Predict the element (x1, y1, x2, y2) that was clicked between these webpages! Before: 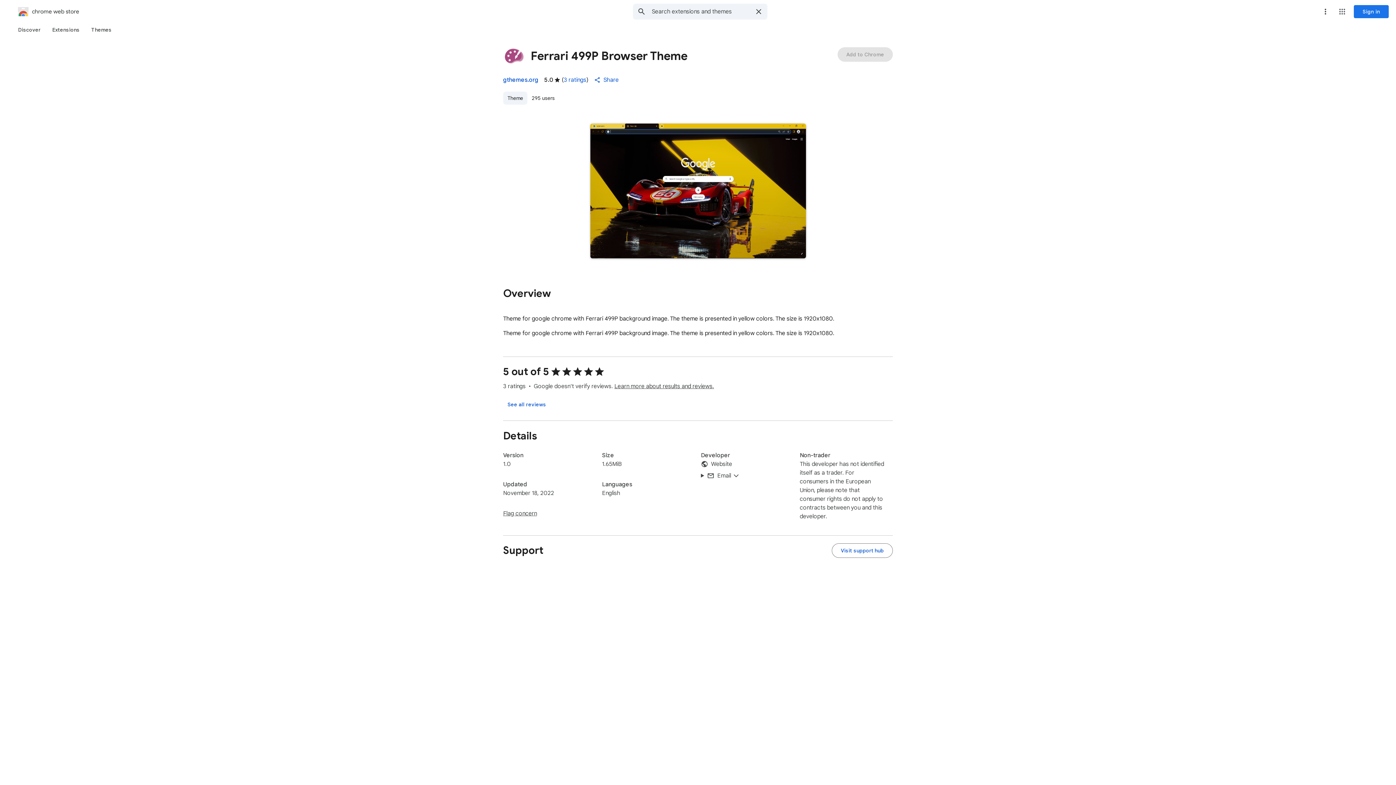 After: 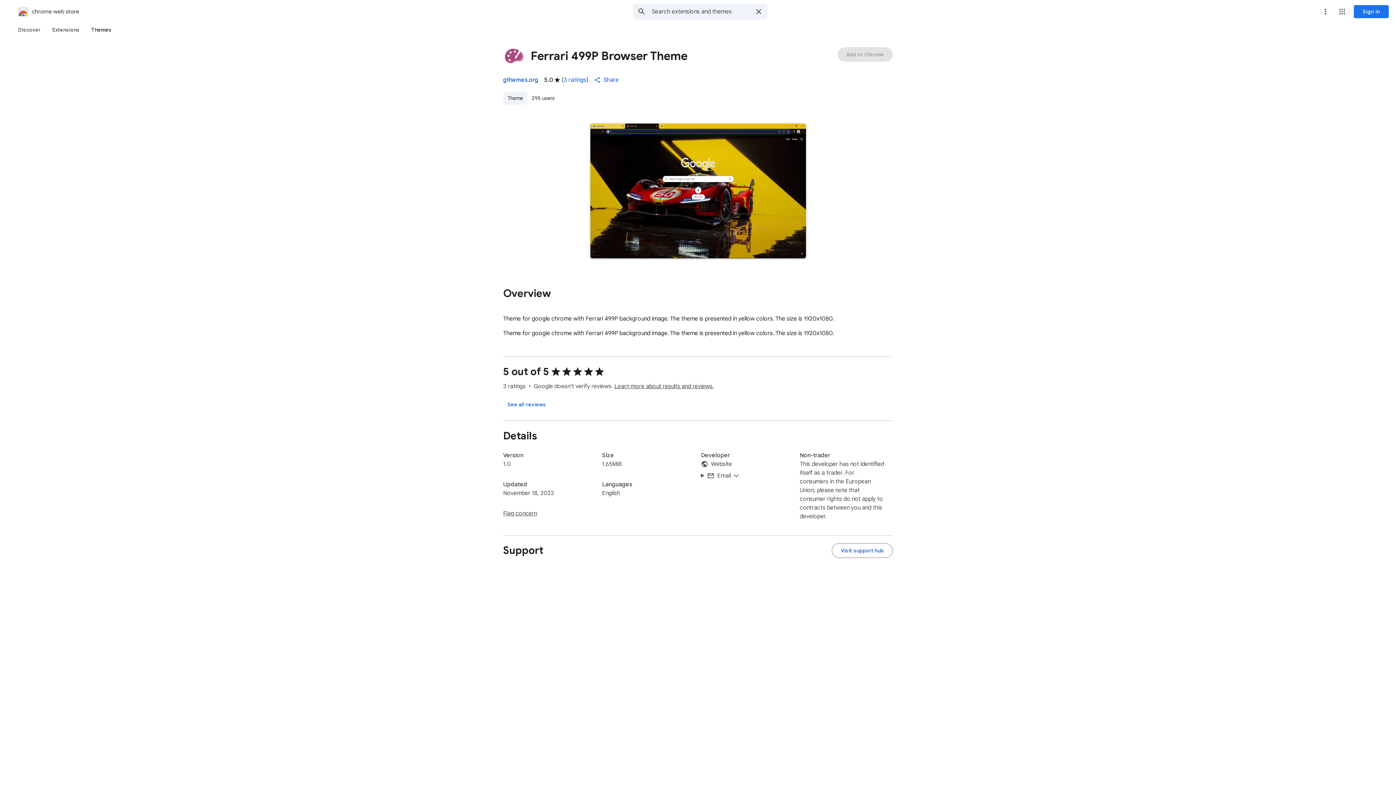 Action: label: Themes bbox: (85, 23, 117, 36)